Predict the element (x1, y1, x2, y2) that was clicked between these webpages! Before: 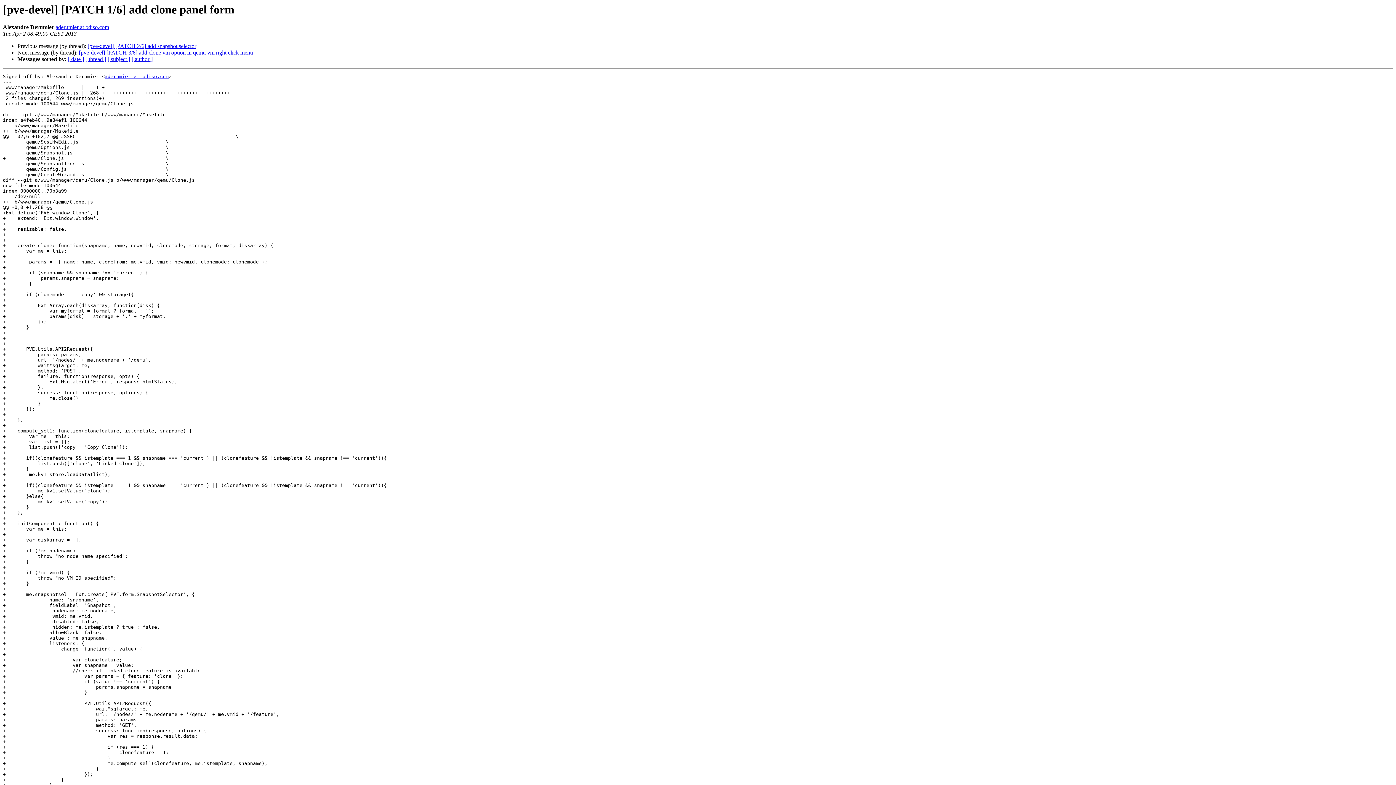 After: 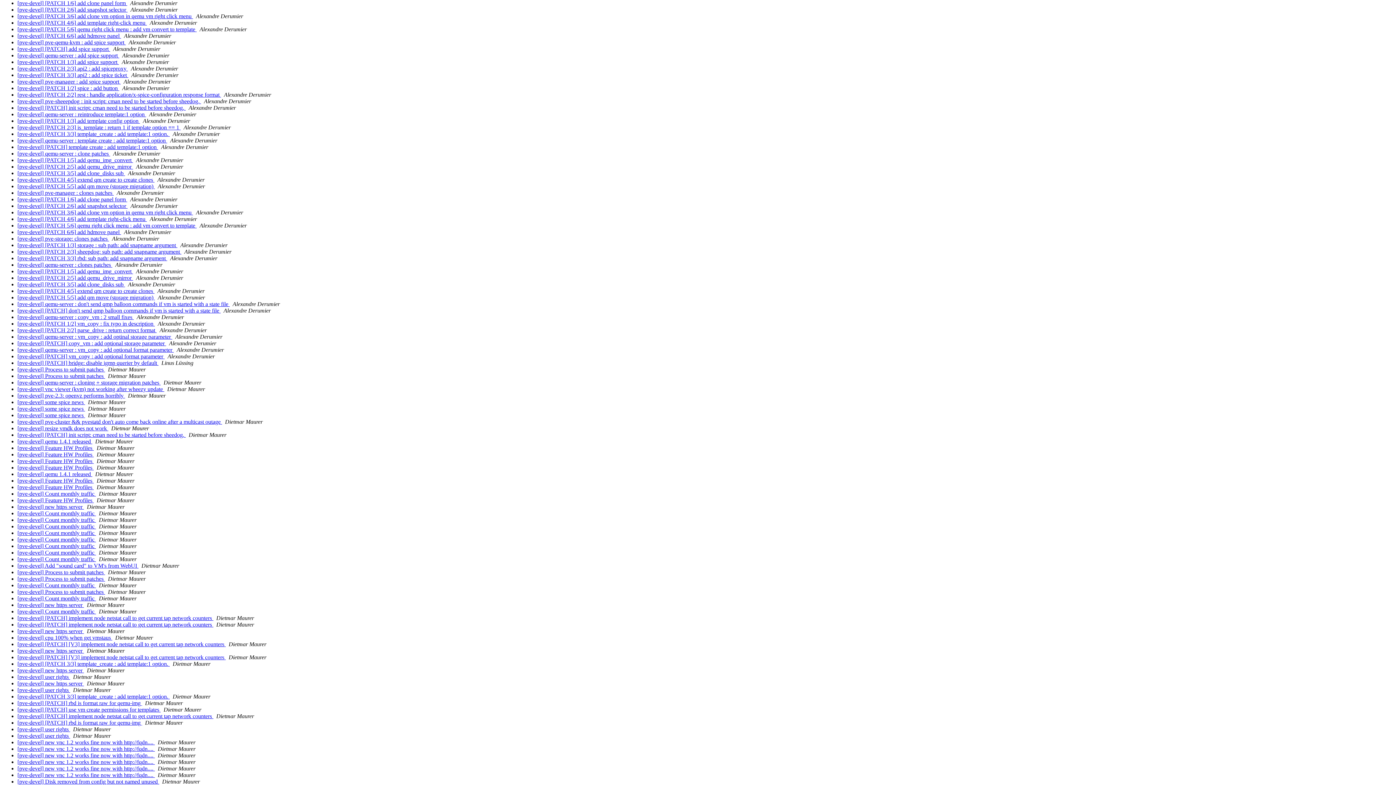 Action: label: [ author ] bbox: (131, 56, 152, 62)